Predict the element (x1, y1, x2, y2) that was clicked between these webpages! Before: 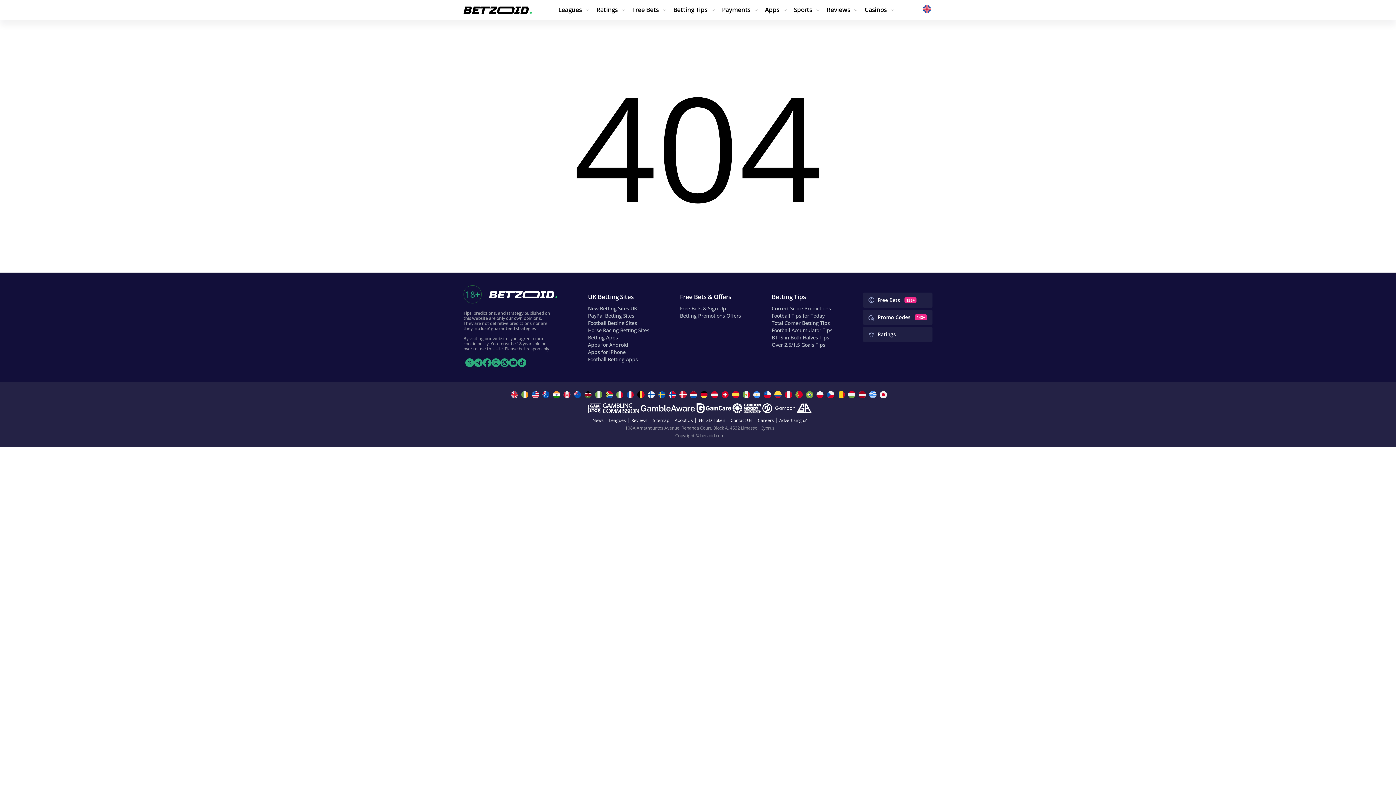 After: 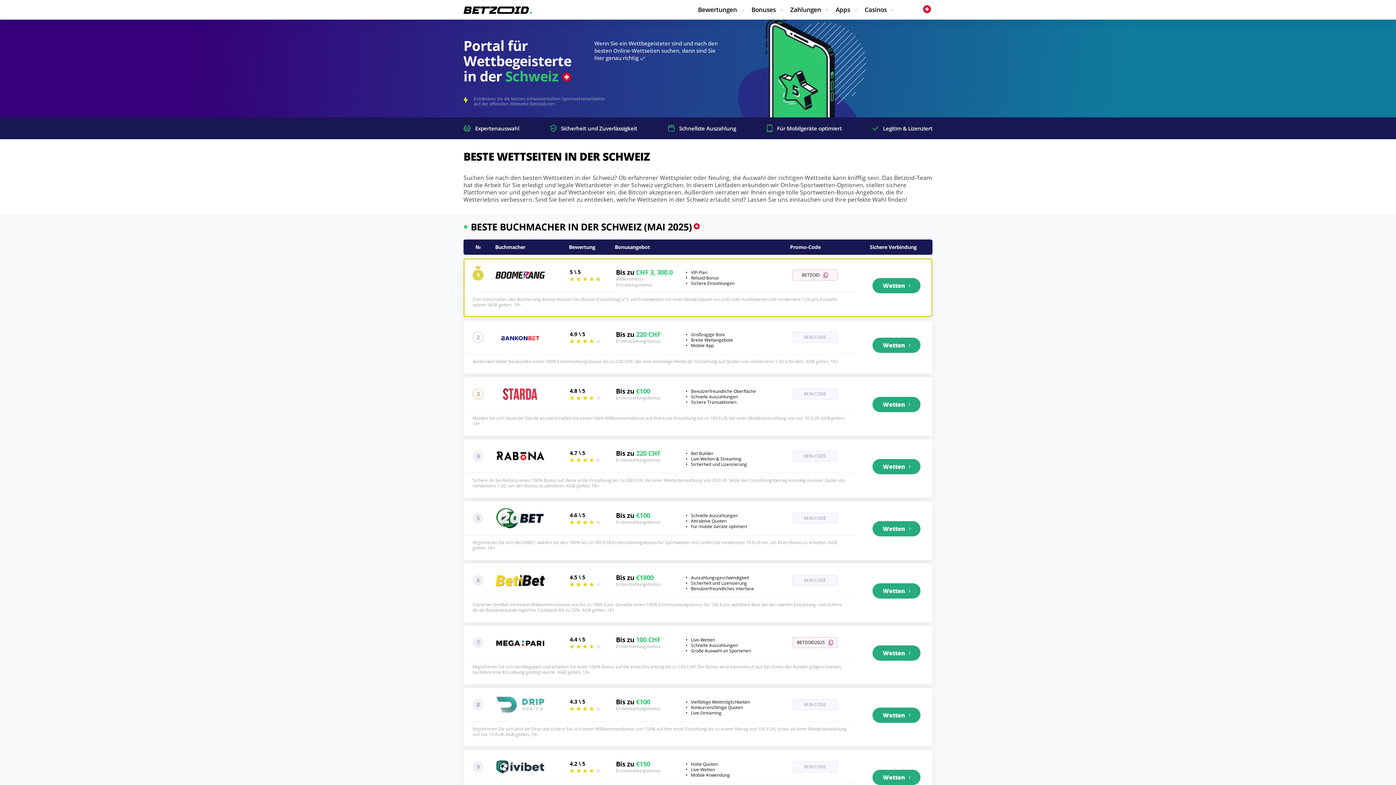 Action: bbox: (721, 391, 730, 398)